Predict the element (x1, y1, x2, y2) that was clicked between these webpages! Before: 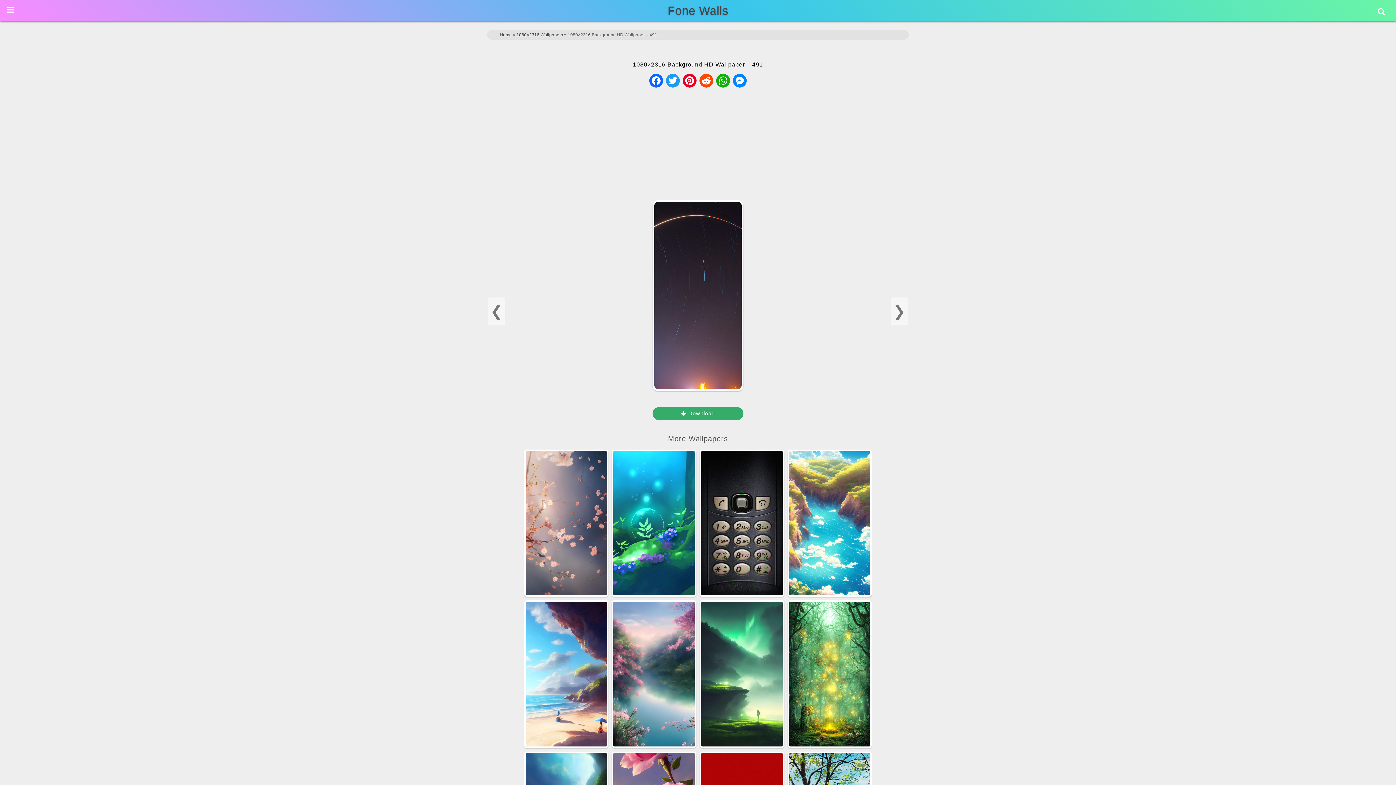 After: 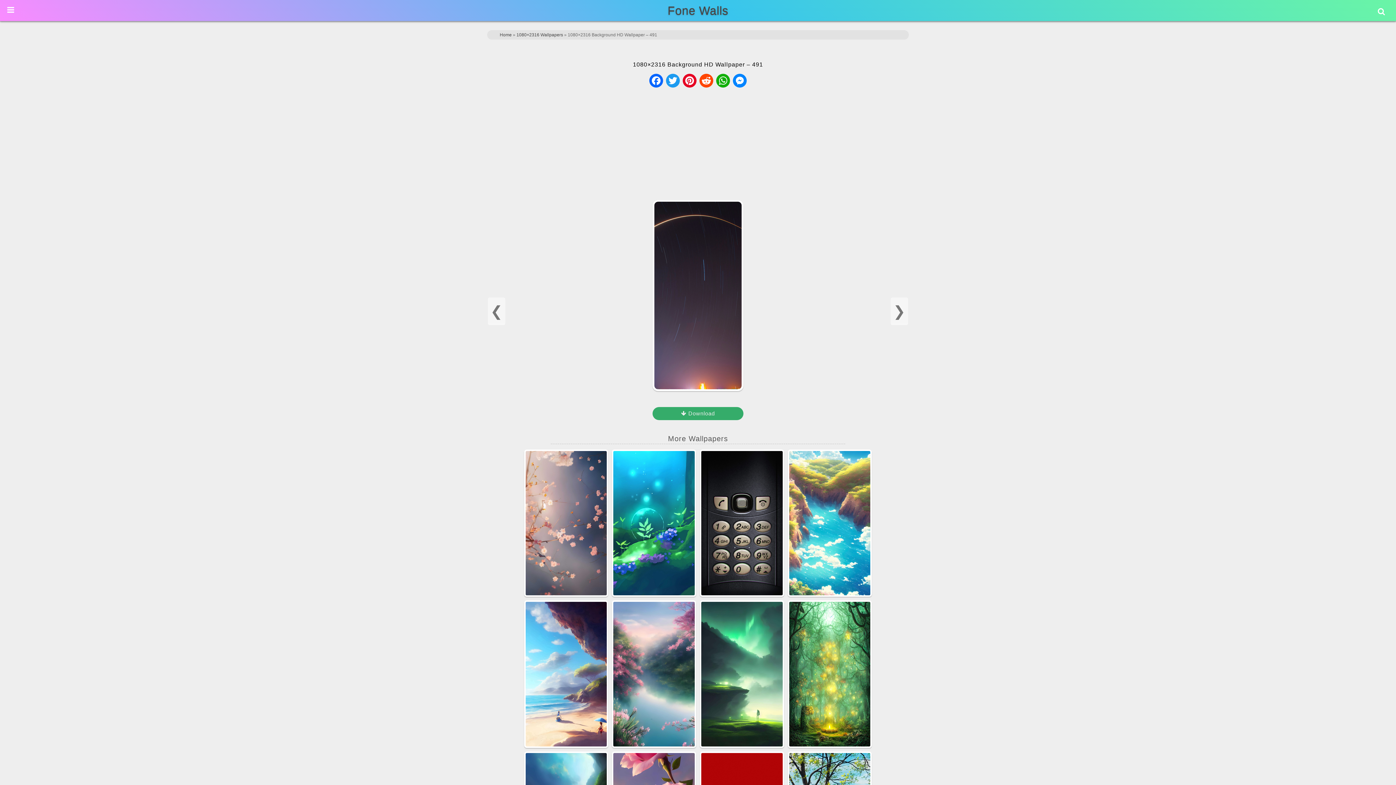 Action: bbox: (652, 407, 743, 420) label:  Download